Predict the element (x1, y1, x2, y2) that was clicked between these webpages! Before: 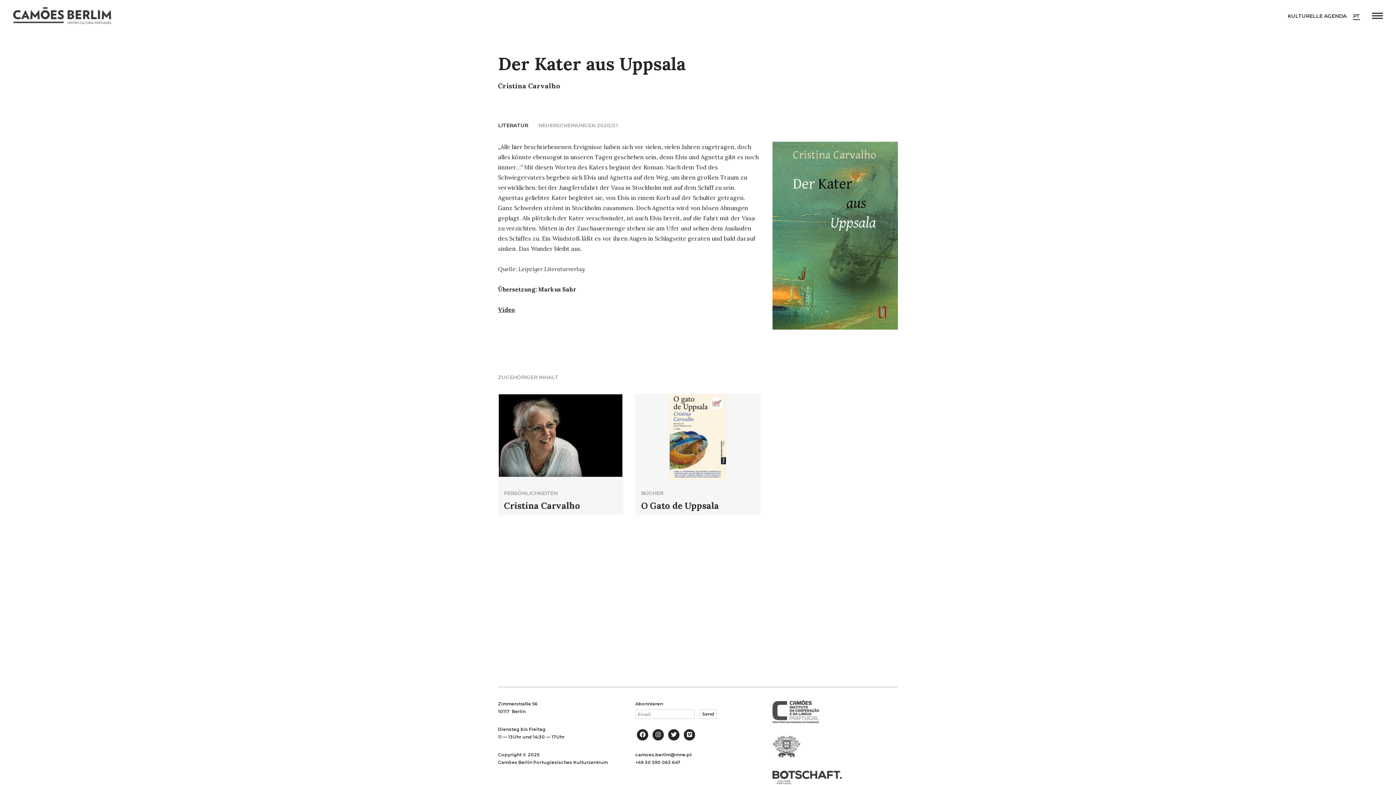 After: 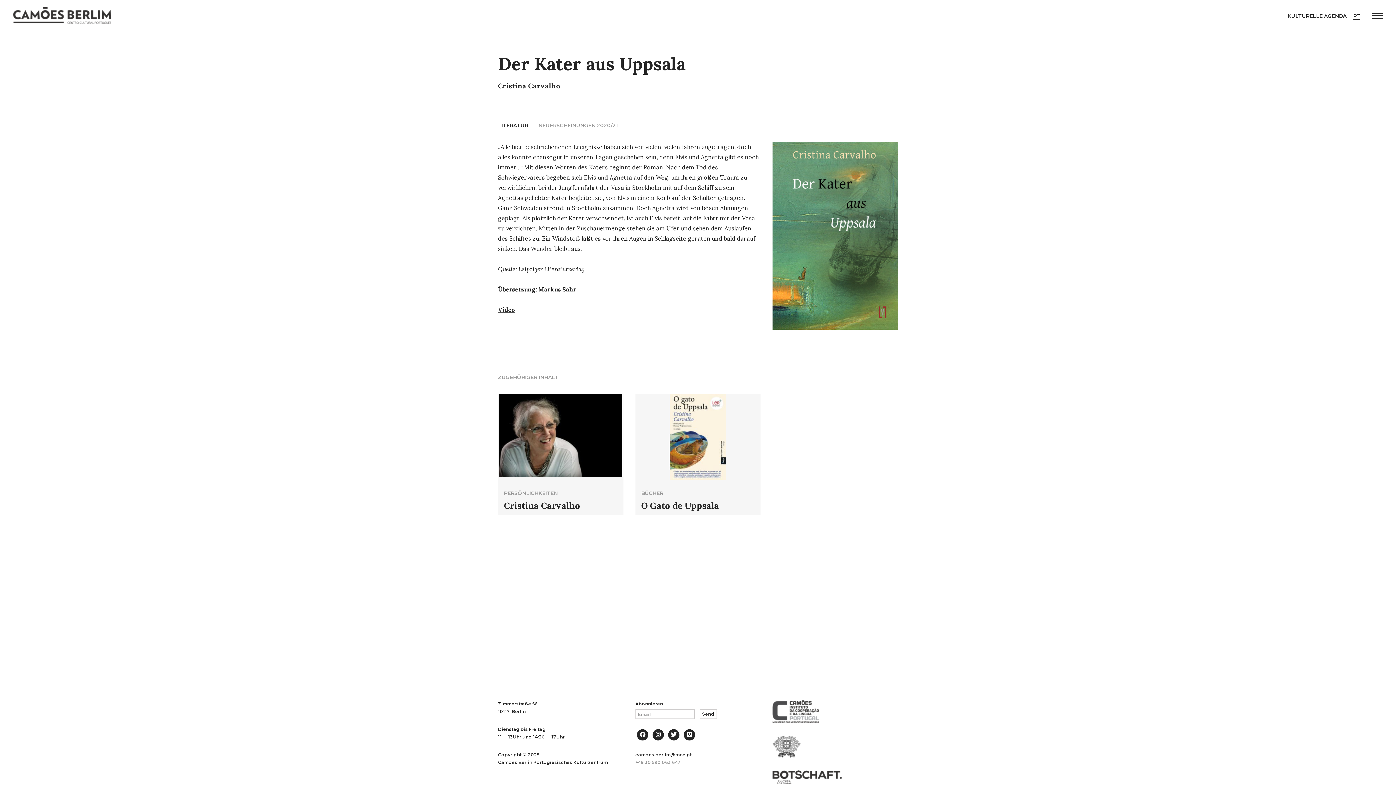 Action: bbox: (635, 759, 680, 765) label: +49 30 590 063 647